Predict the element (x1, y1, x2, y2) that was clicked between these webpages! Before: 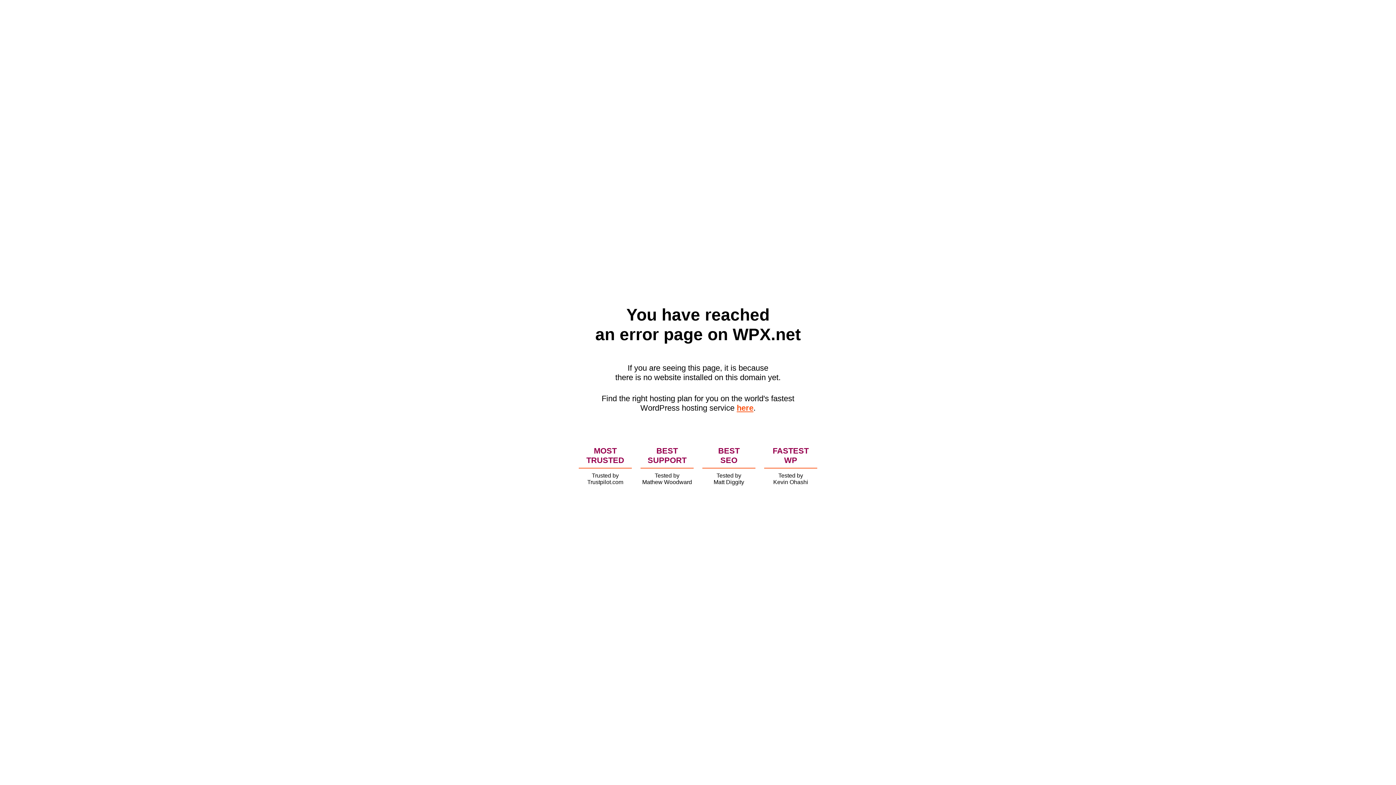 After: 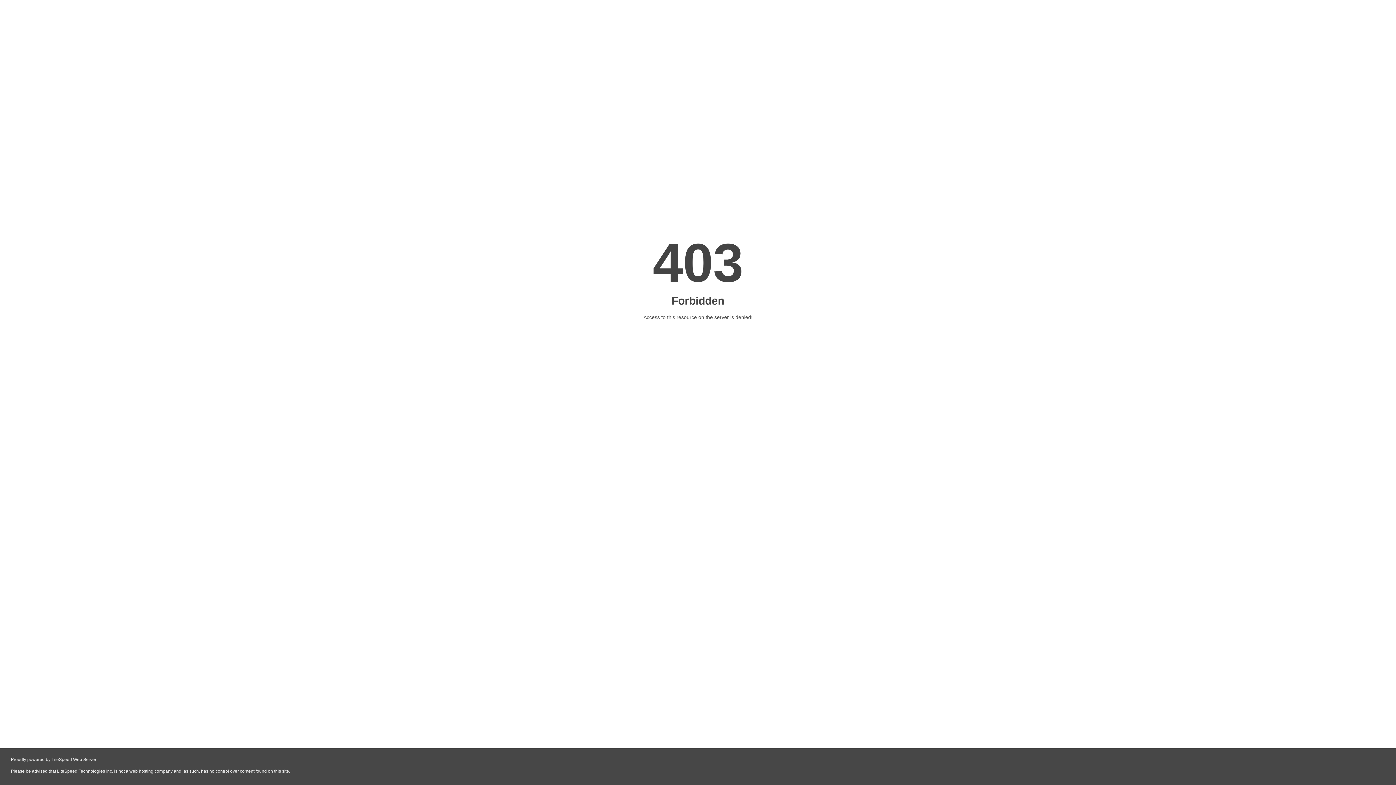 Action: bbox: (736, 403, 753, 412) label: here